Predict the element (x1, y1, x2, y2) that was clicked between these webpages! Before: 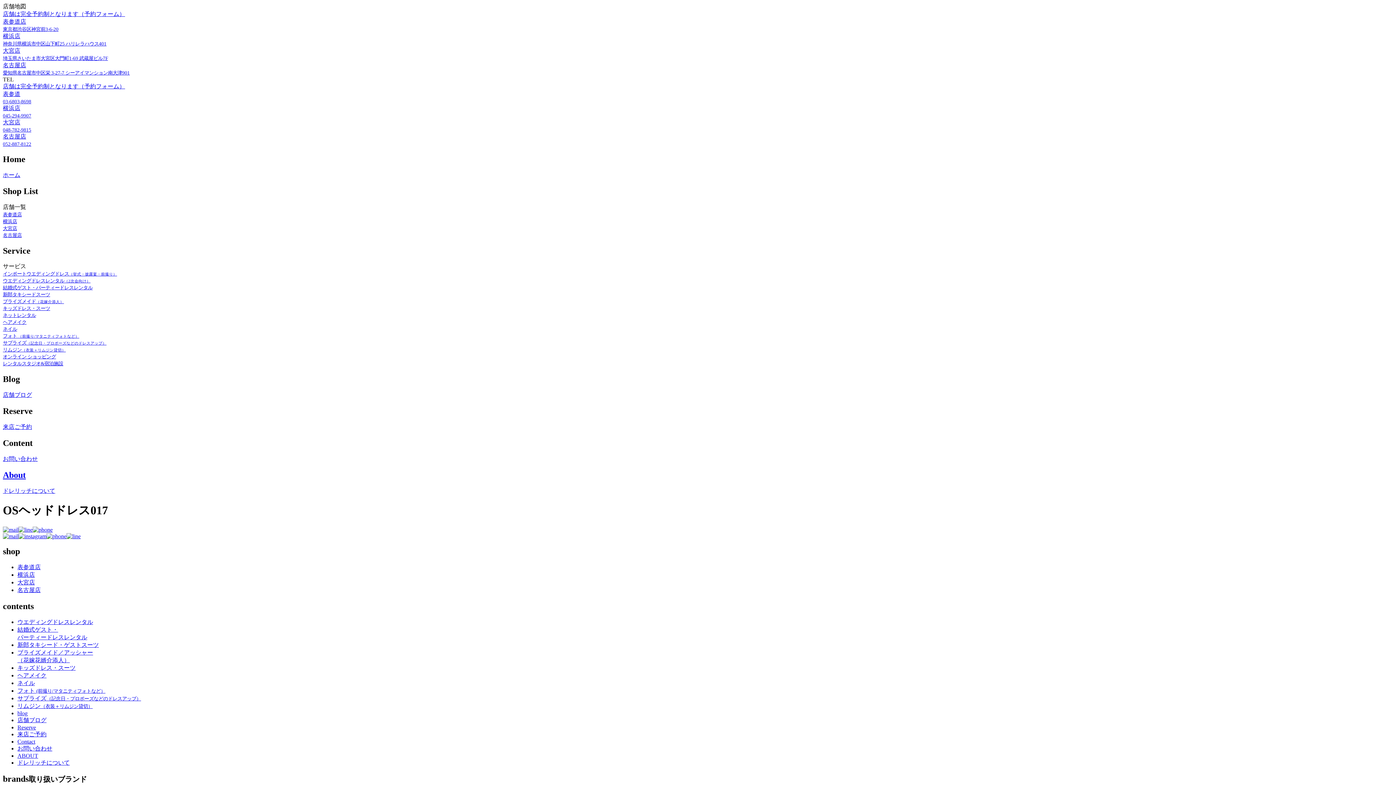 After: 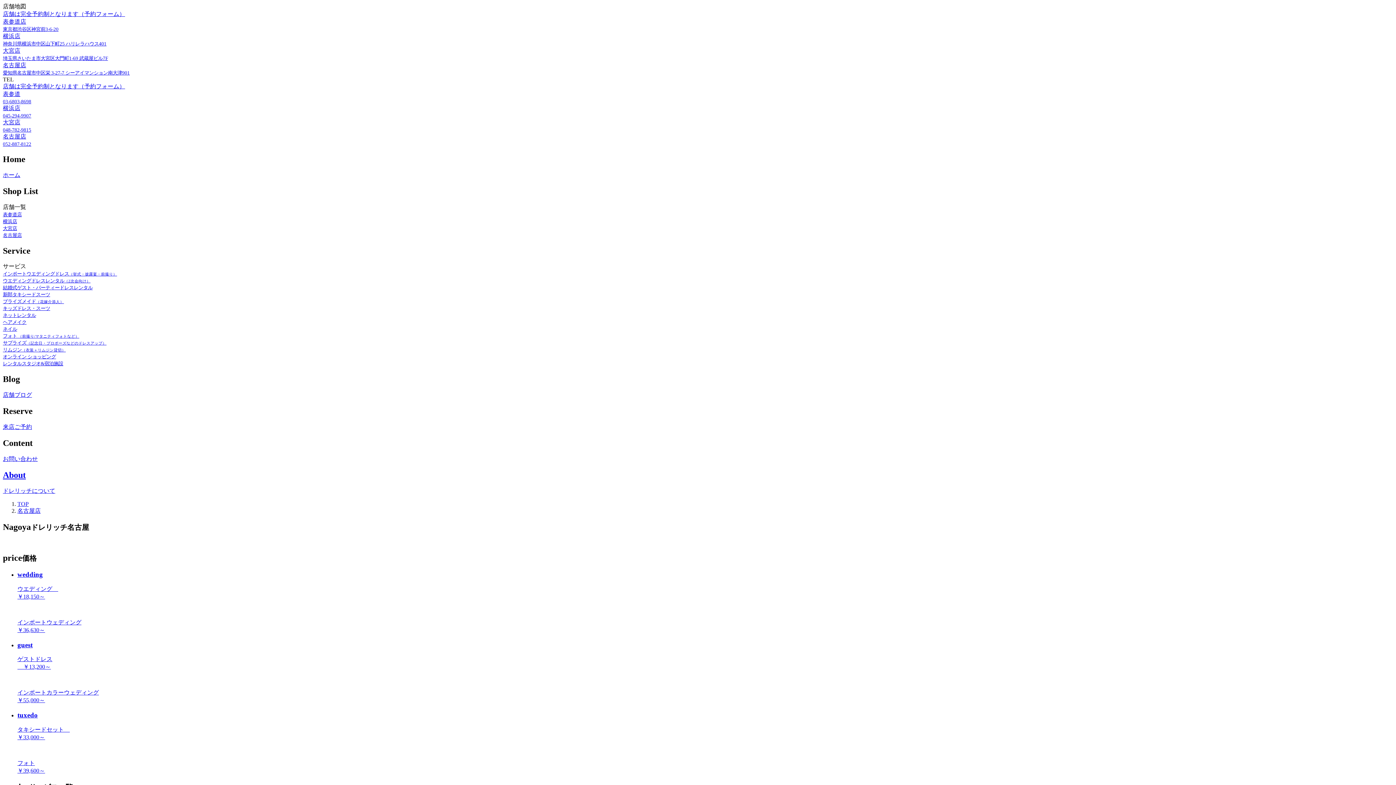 Action: label: 名古屋店 bbox: (2, 231, 1393, 238)